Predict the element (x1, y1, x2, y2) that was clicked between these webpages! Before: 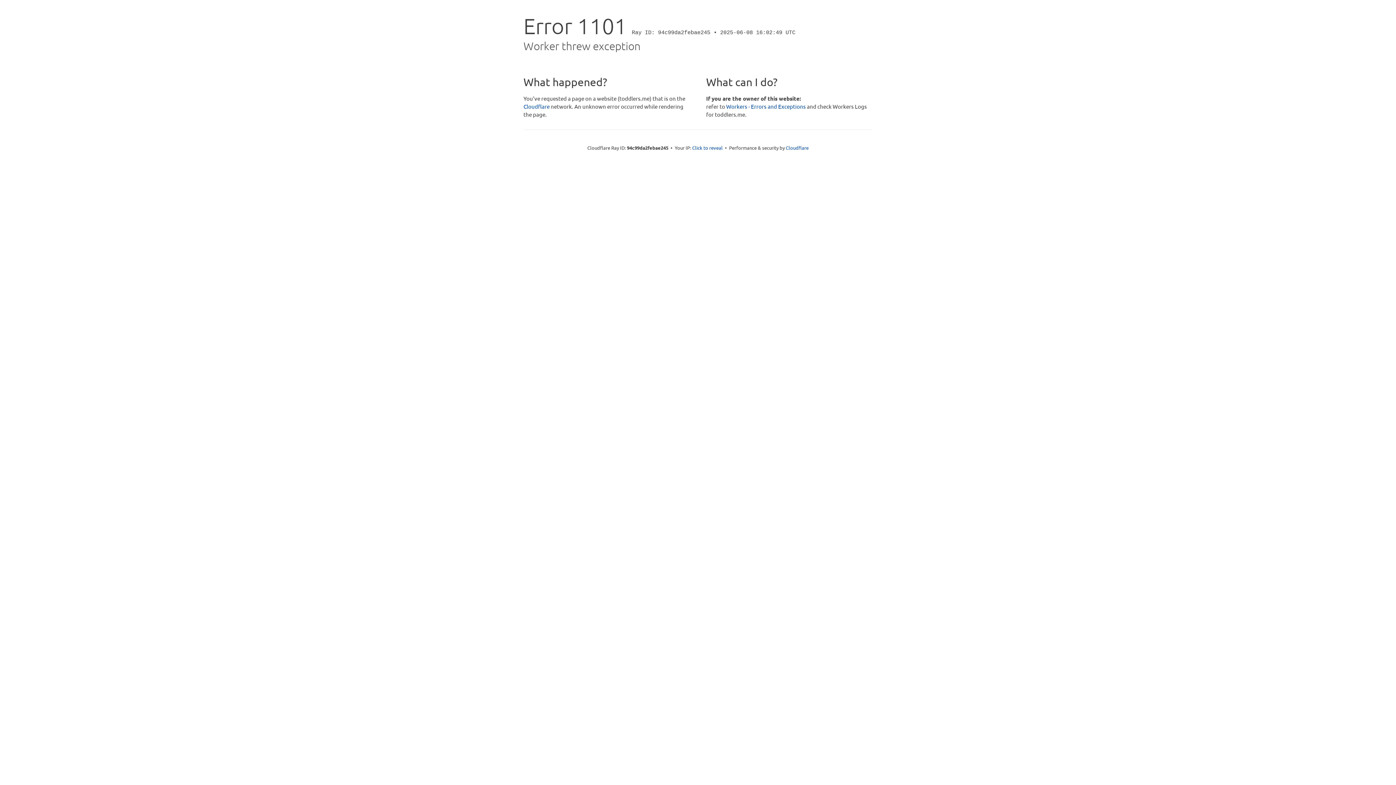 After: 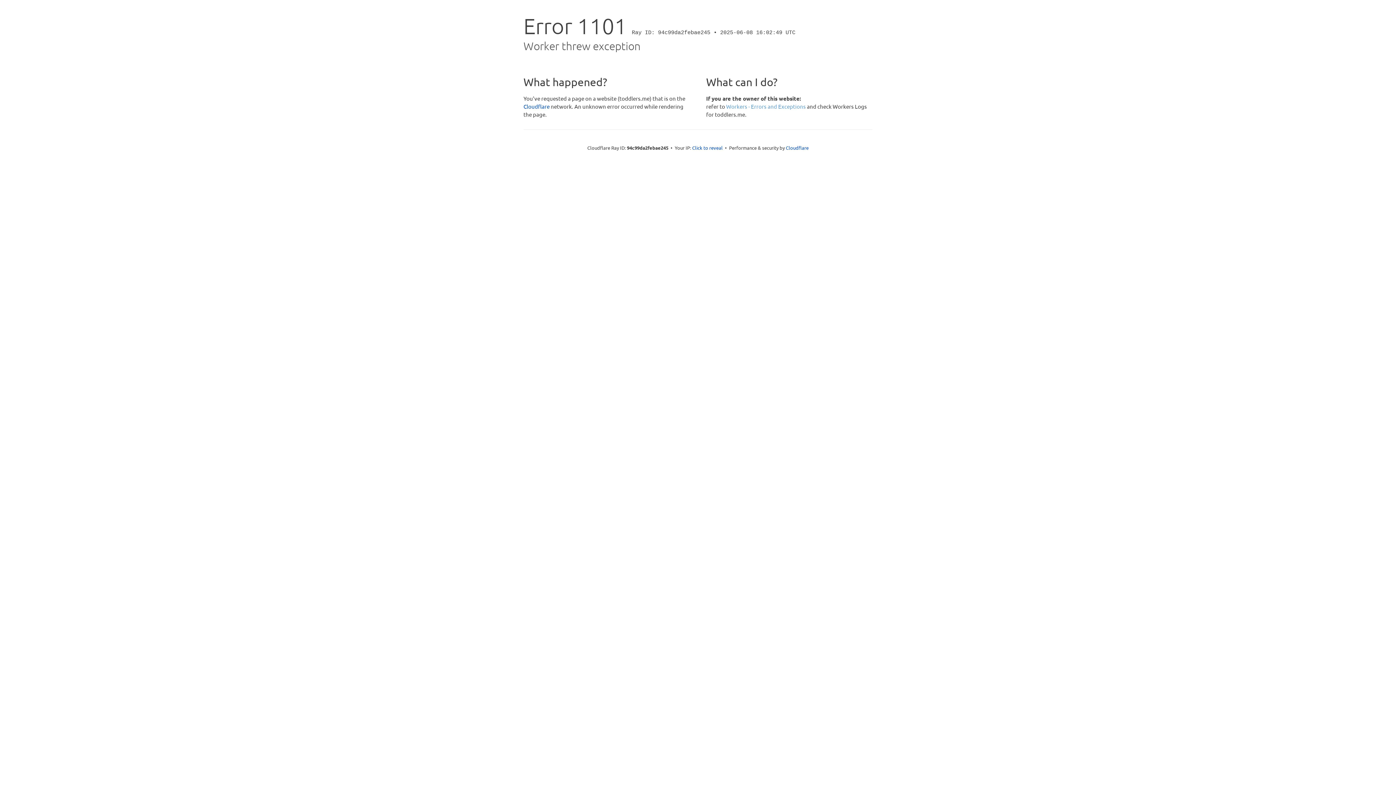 Action: label: Workers - Errors and Exceptions bbox: (726, 102, 806, 109)